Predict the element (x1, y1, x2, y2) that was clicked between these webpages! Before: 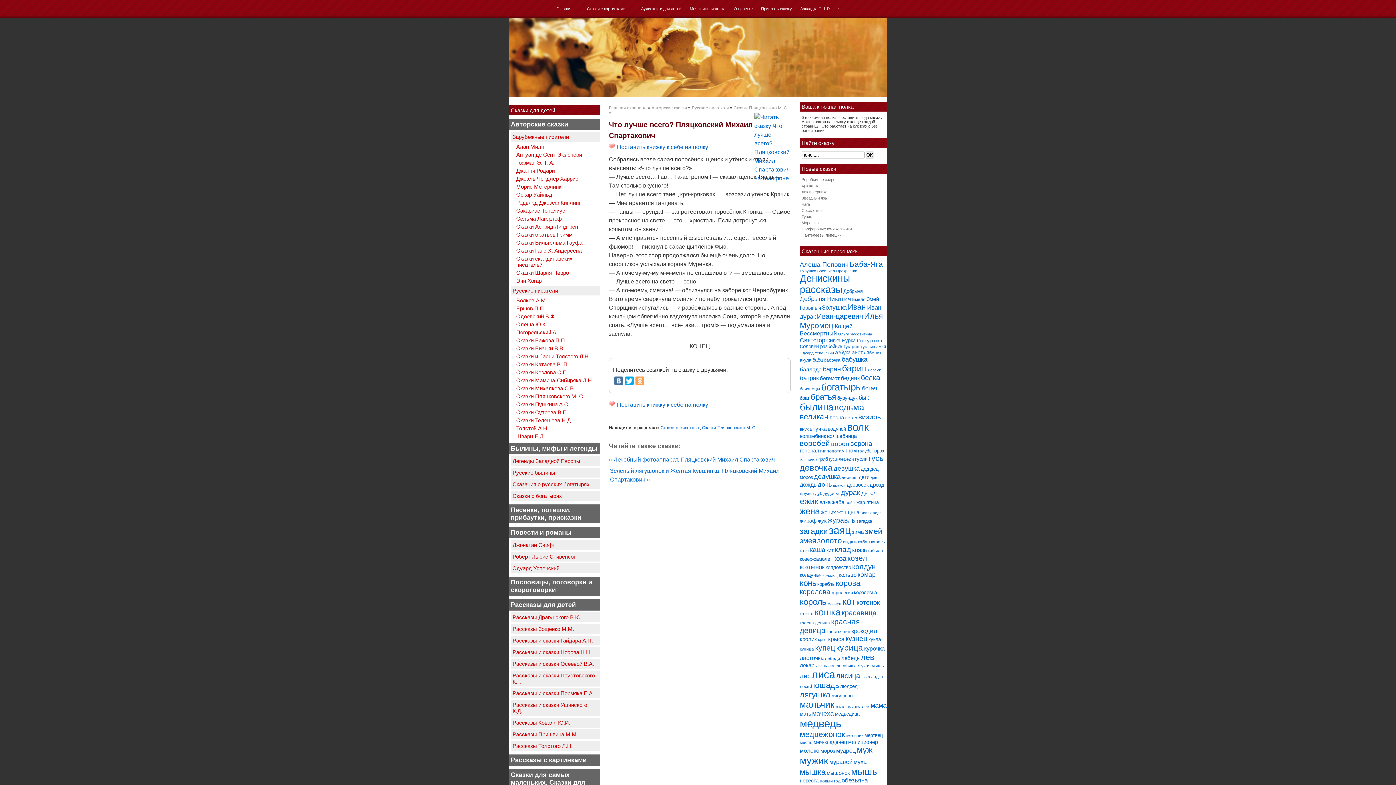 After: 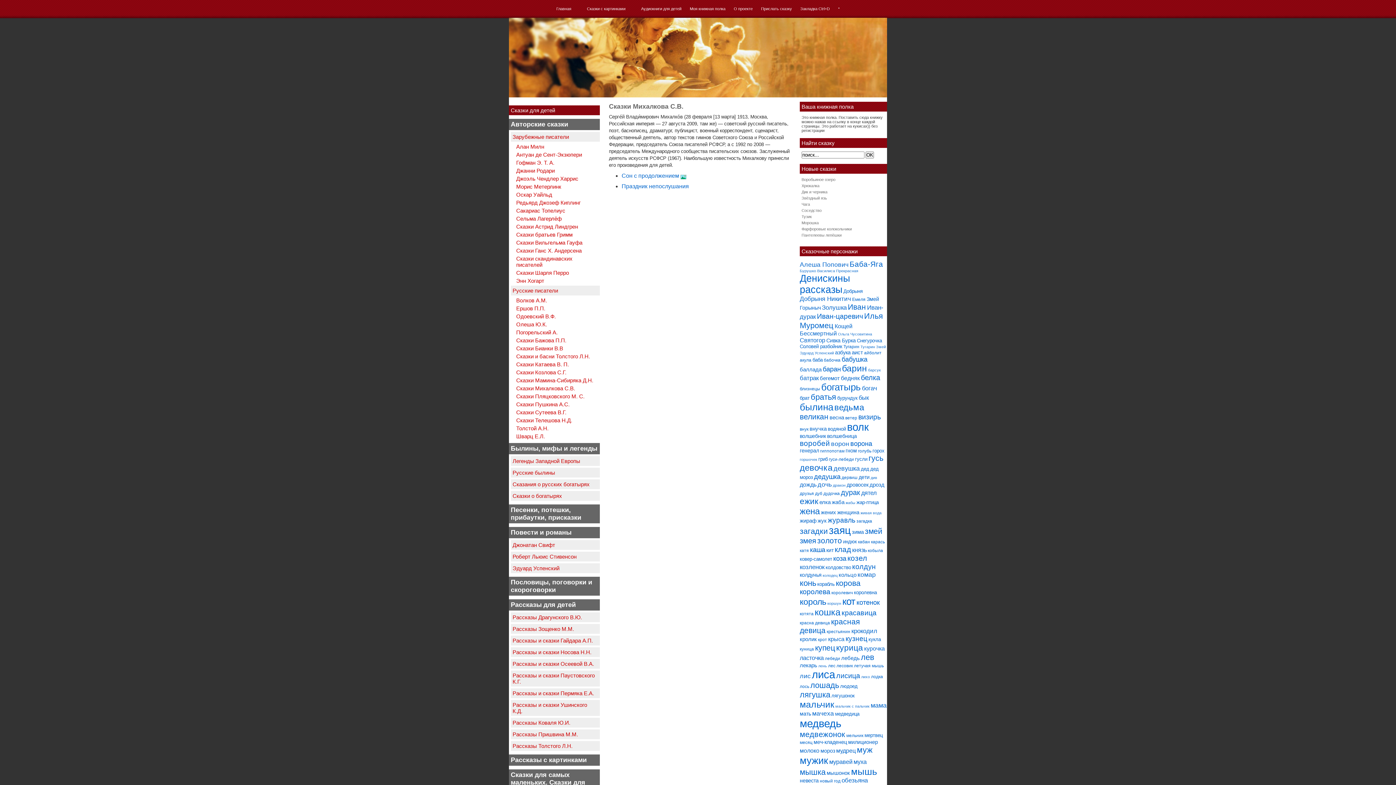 Action: label: Сказки Михалкова С.В. bbox: (512, 385, 600, 391)